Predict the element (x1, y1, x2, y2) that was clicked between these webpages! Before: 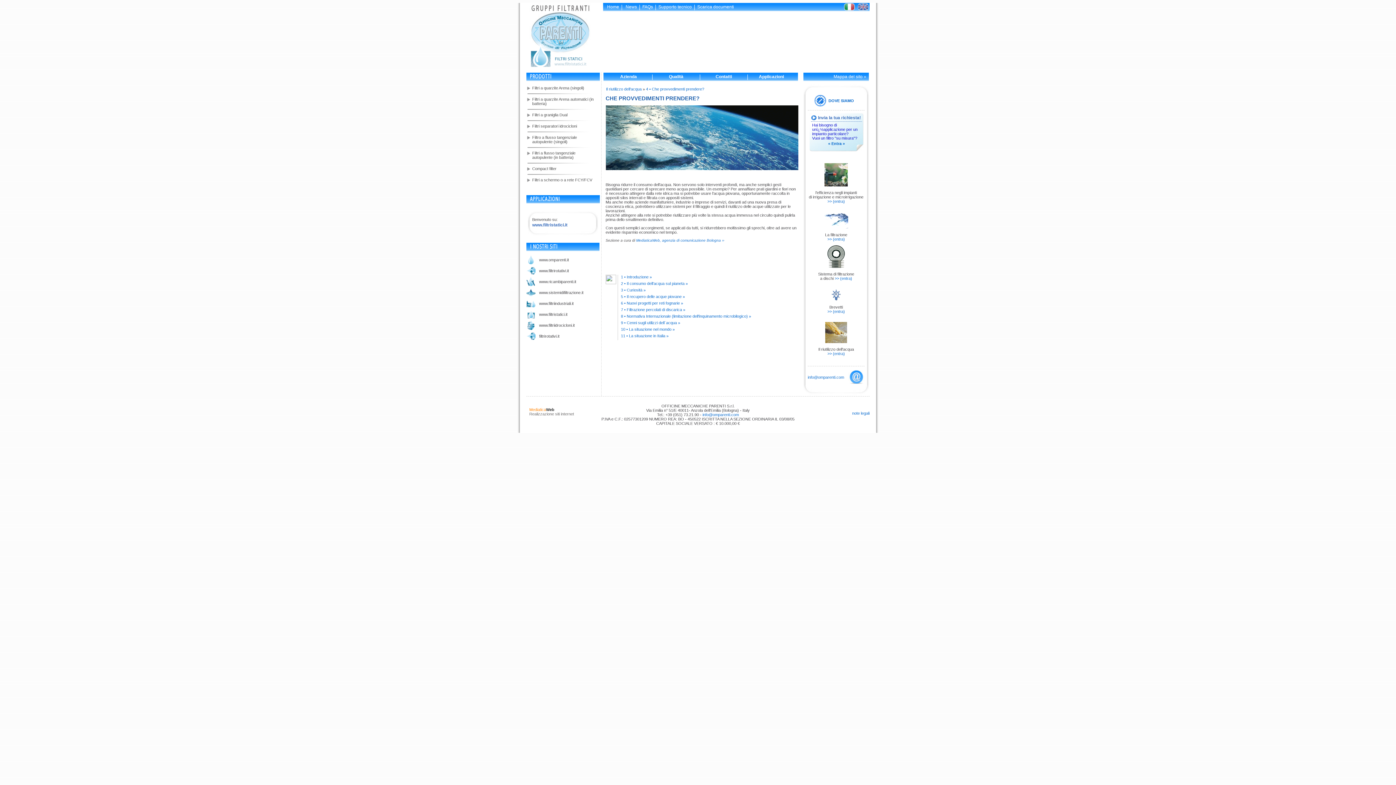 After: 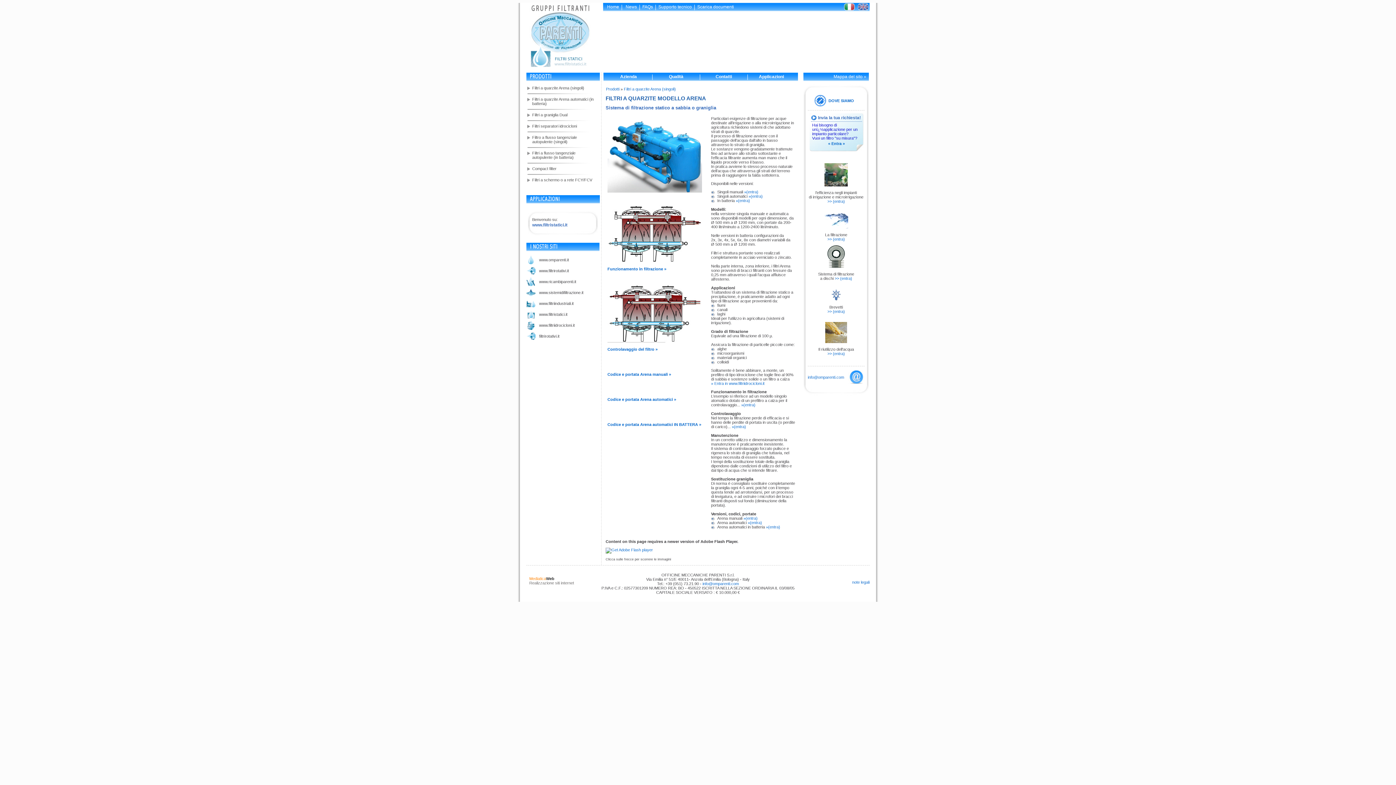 Action: bbox: (527, 85, 596, 92) label: Filtri a quarzite Arena (singoli)